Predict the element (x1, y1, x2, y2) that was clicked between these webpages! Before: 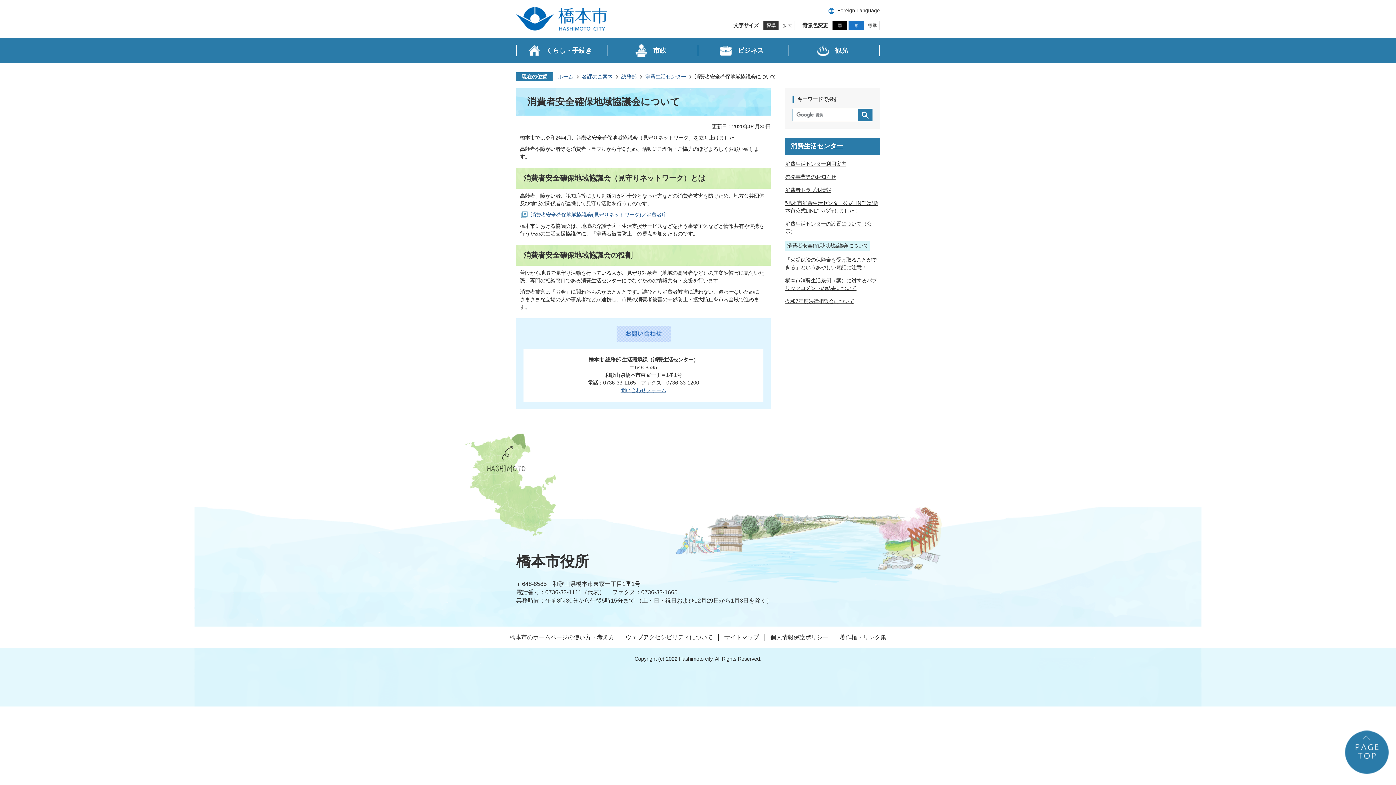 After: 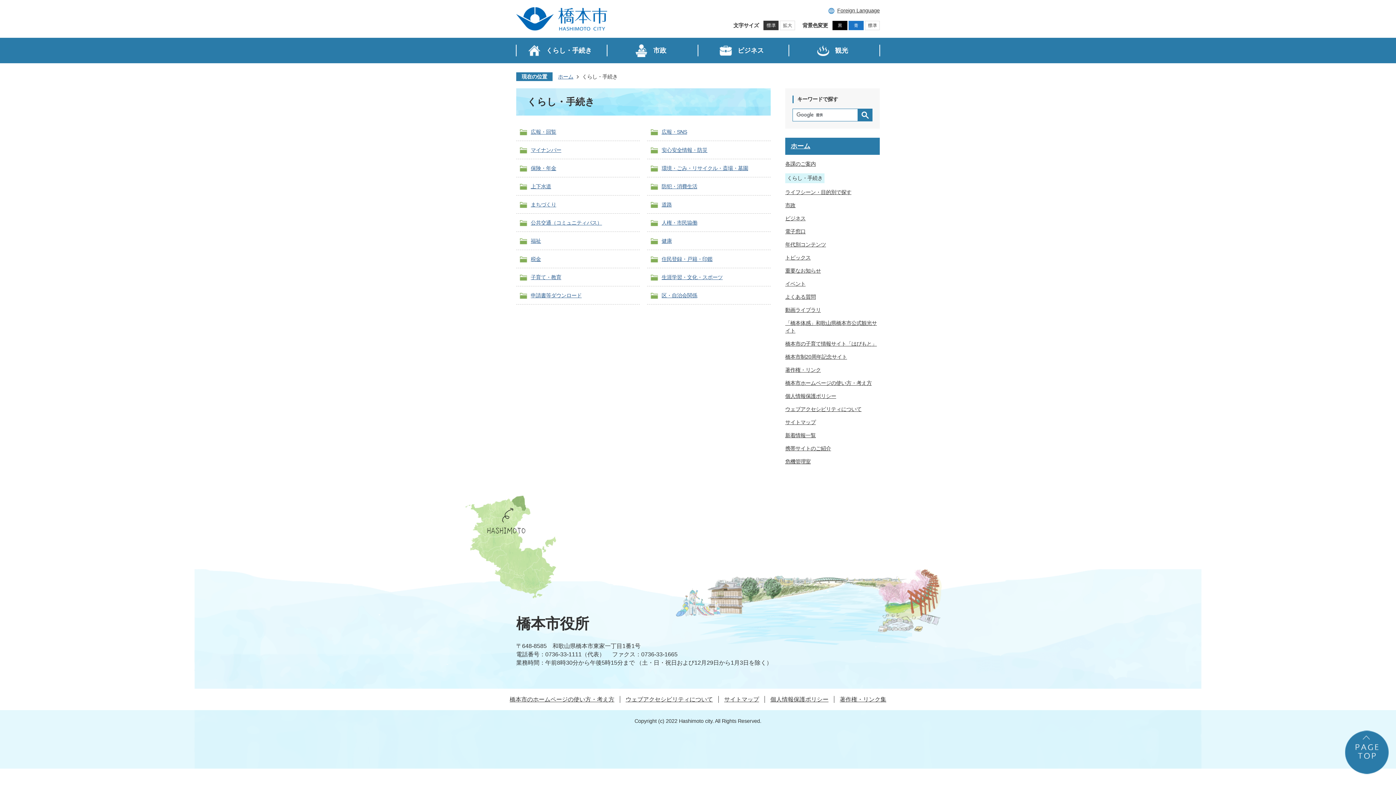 Action: label: くらし・手続き bbox: (516, 37, 607, 63)